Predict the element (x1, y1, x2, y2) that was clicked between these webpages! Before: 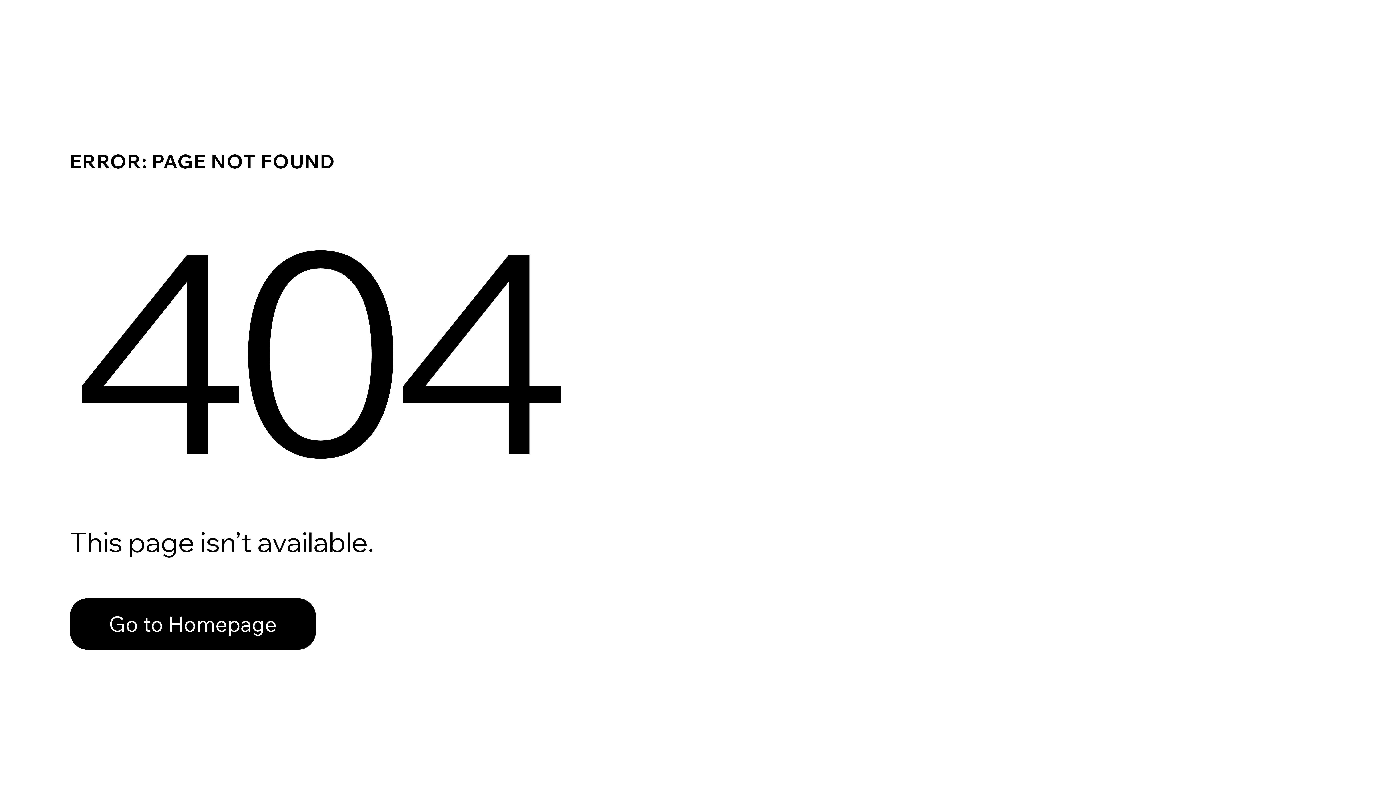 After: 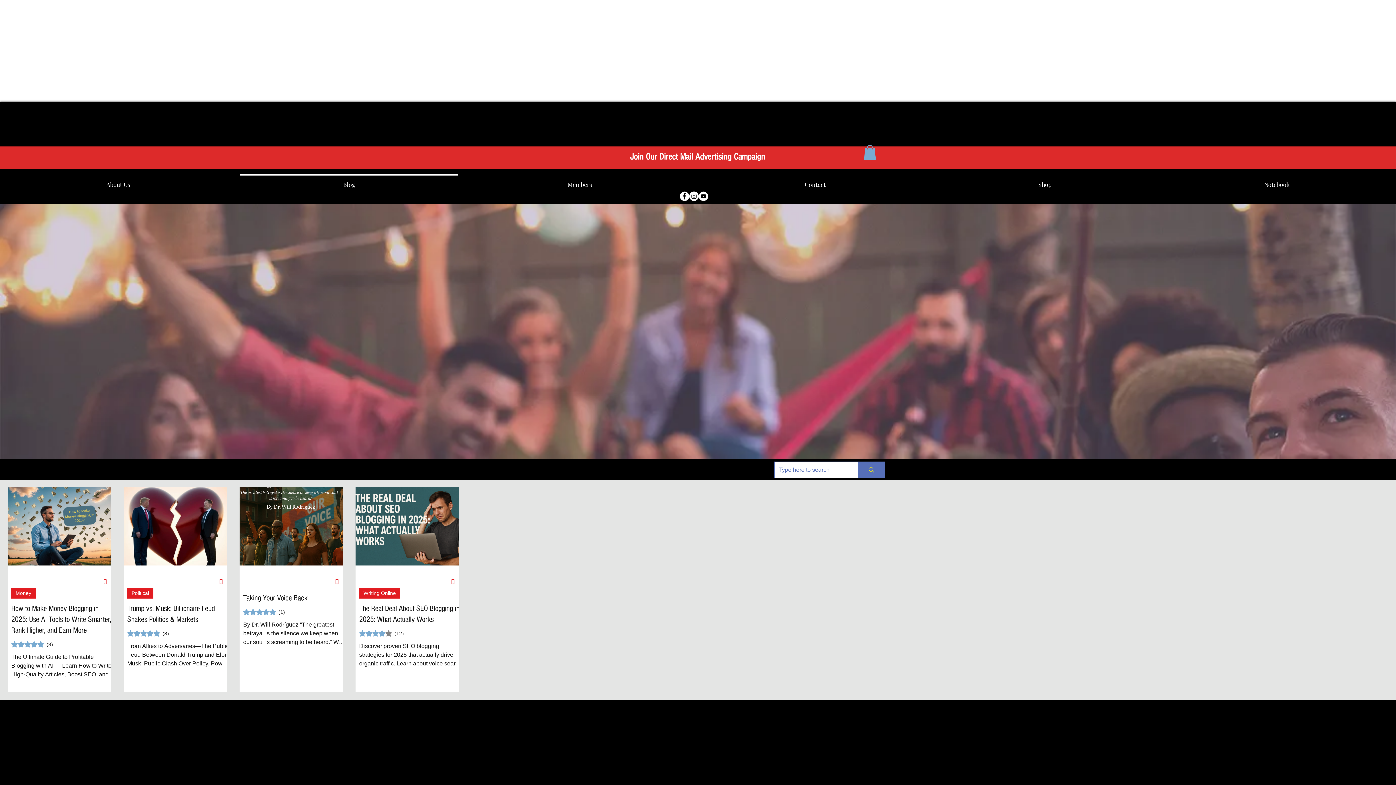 Action: bbox: (69, 598, 316, 650) label: Go to Homepage